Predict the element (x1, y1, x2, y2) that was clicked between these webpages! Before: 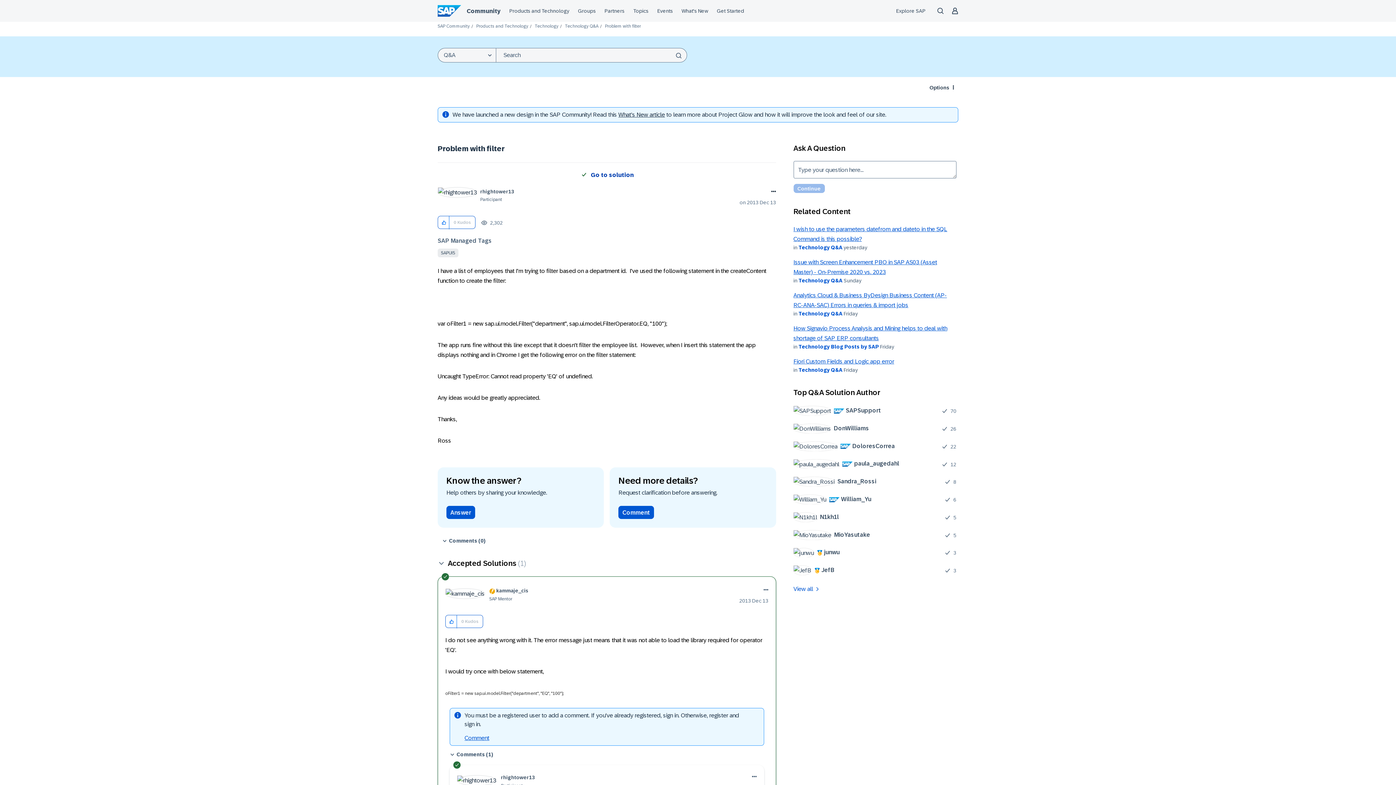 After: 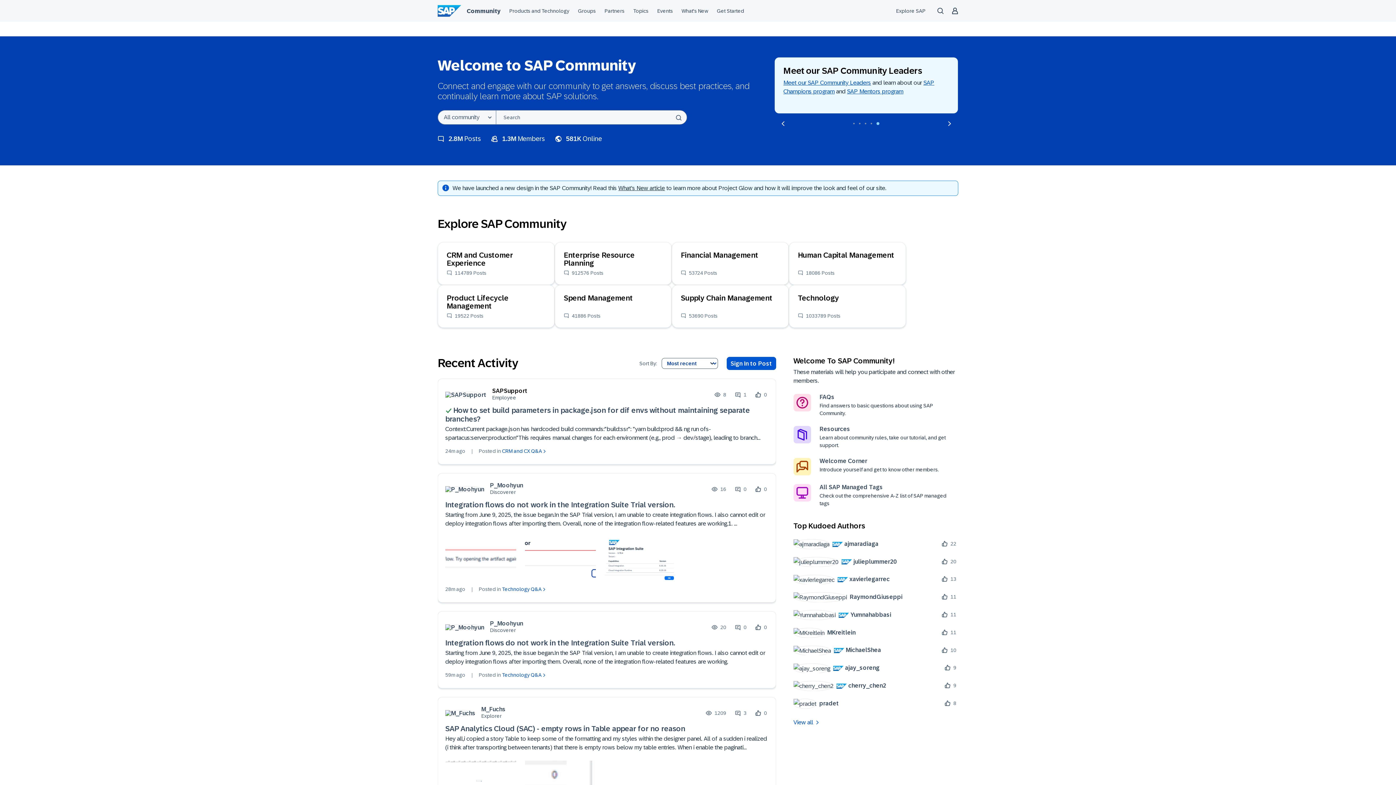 Action: label: SAP Community bbox: (437, 23, 469, 28)